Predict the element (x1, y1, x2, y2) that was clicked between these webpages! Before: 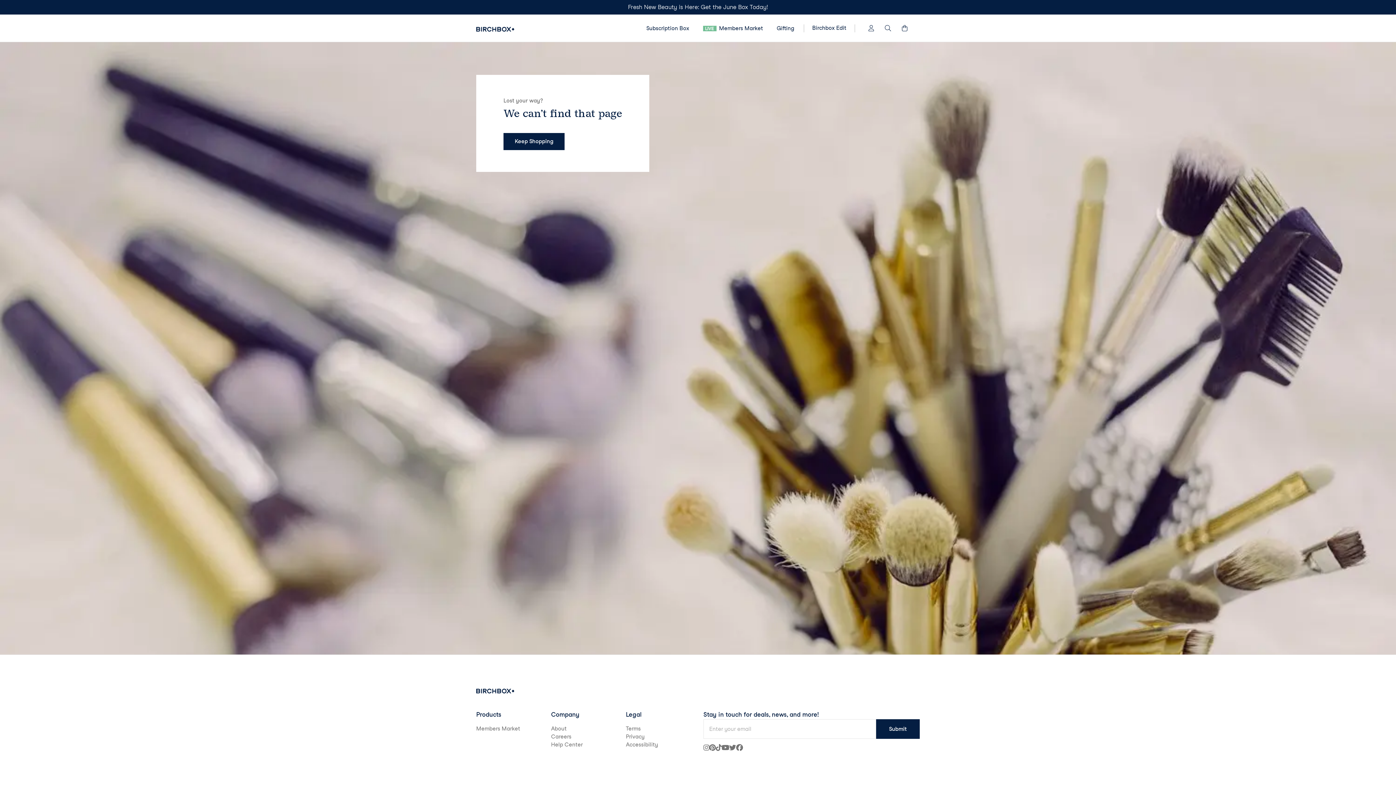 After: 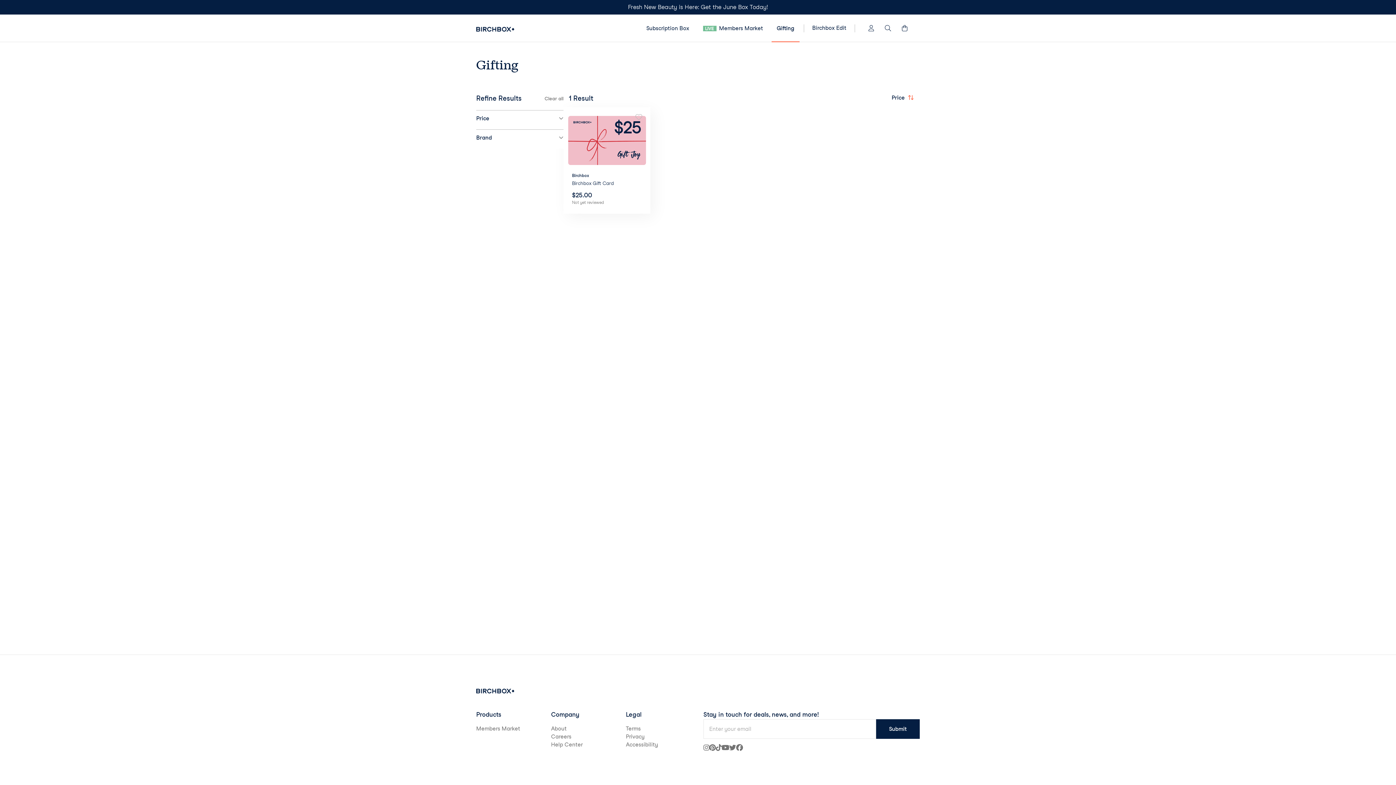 Action: bbox: (770, 14, 801, 41) label: Gifting